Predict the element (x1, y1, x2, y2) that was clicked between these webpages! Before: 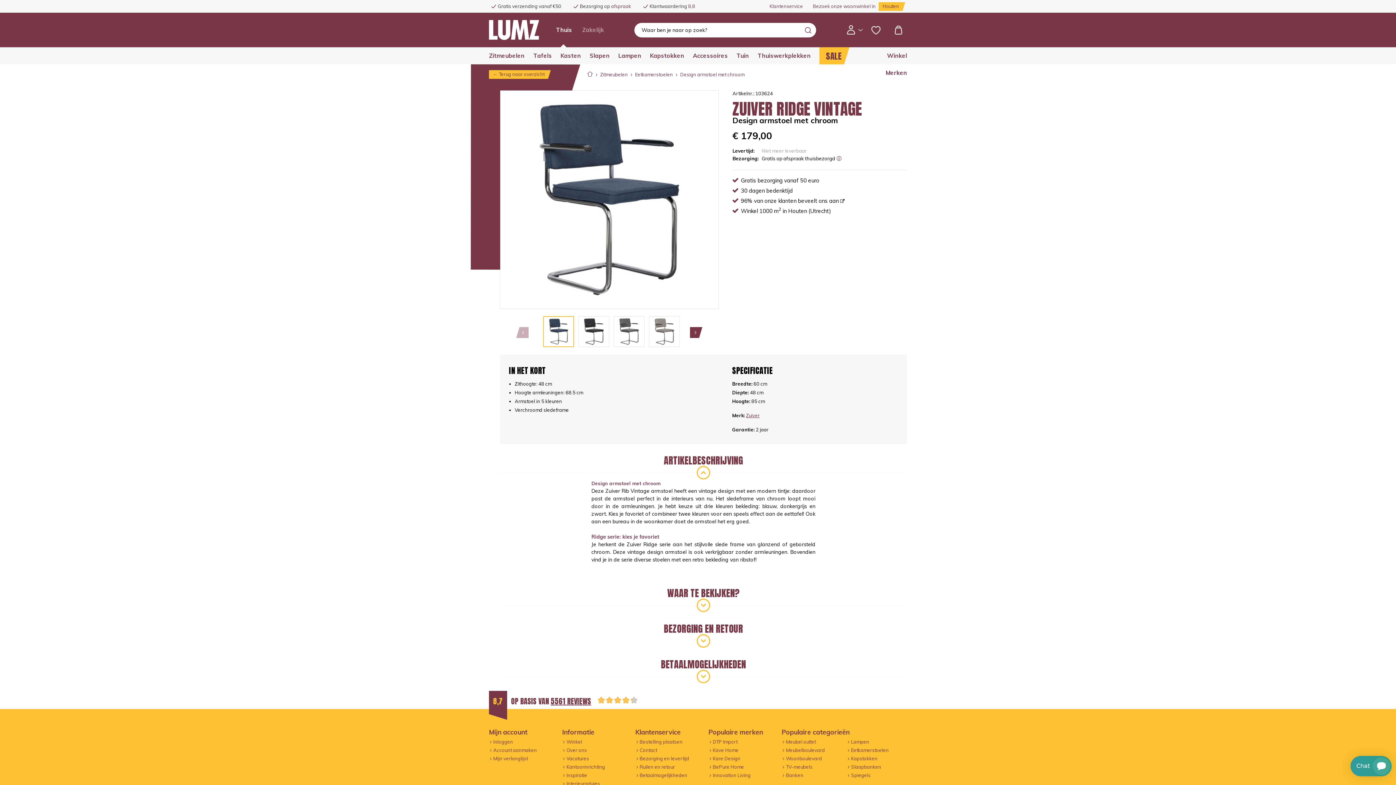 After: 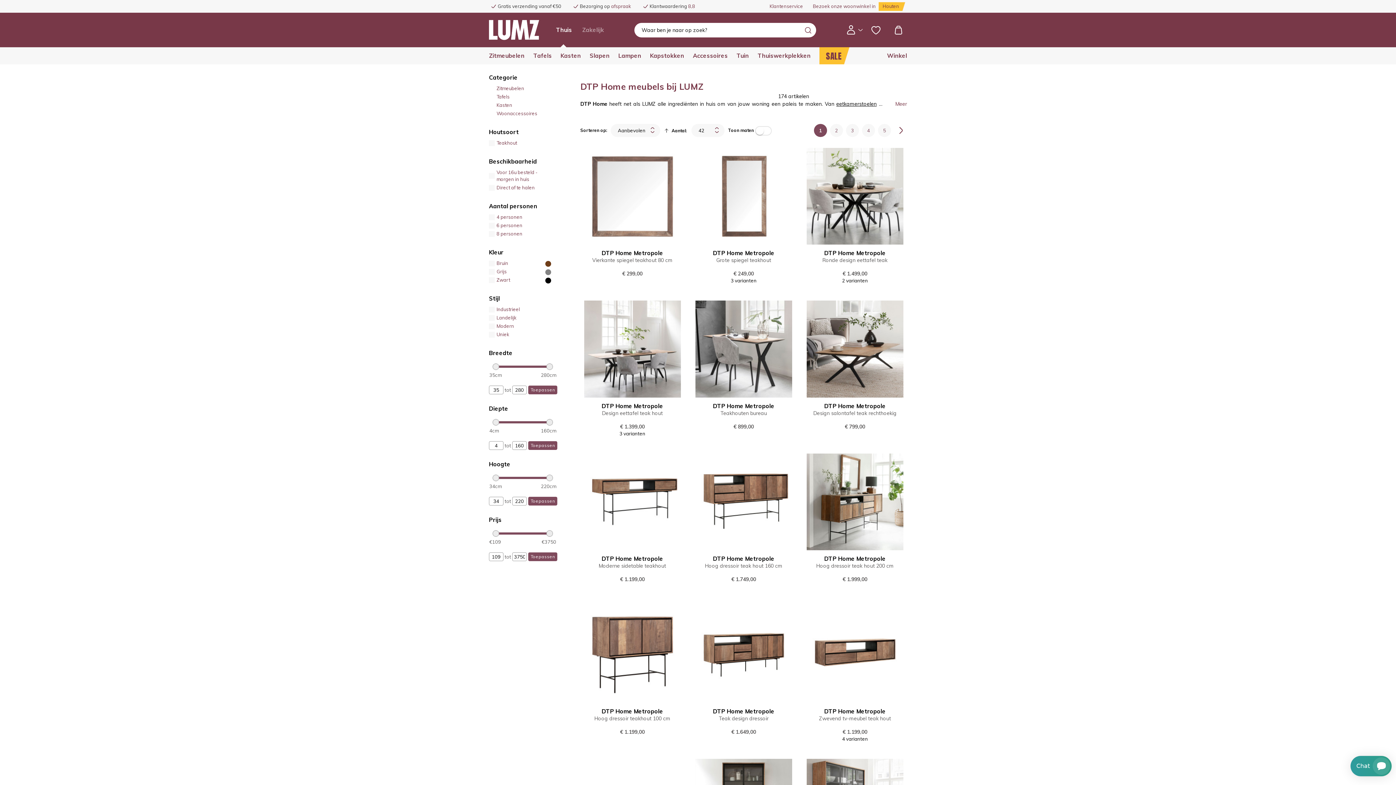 Action: label: DTP Import bbox: (713, 739, 737, 745)